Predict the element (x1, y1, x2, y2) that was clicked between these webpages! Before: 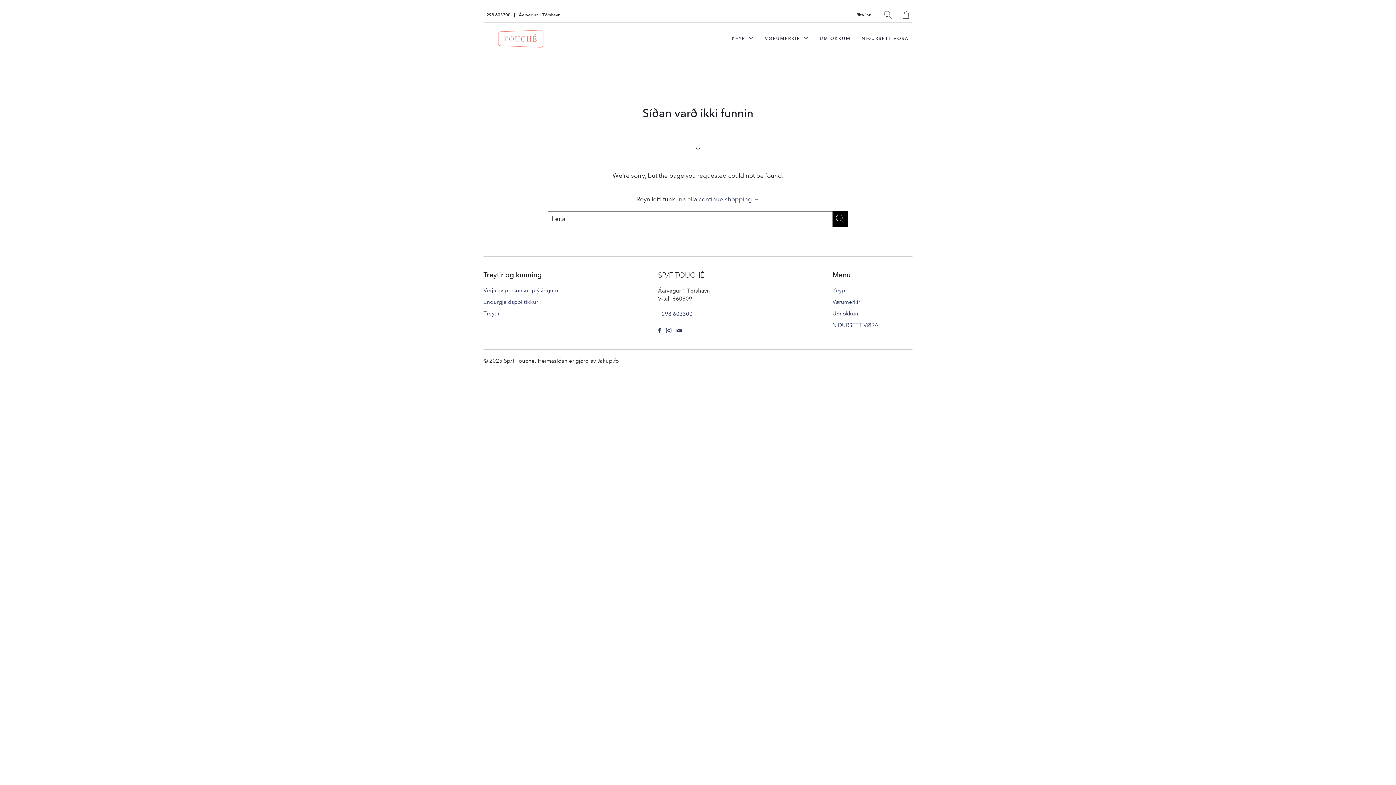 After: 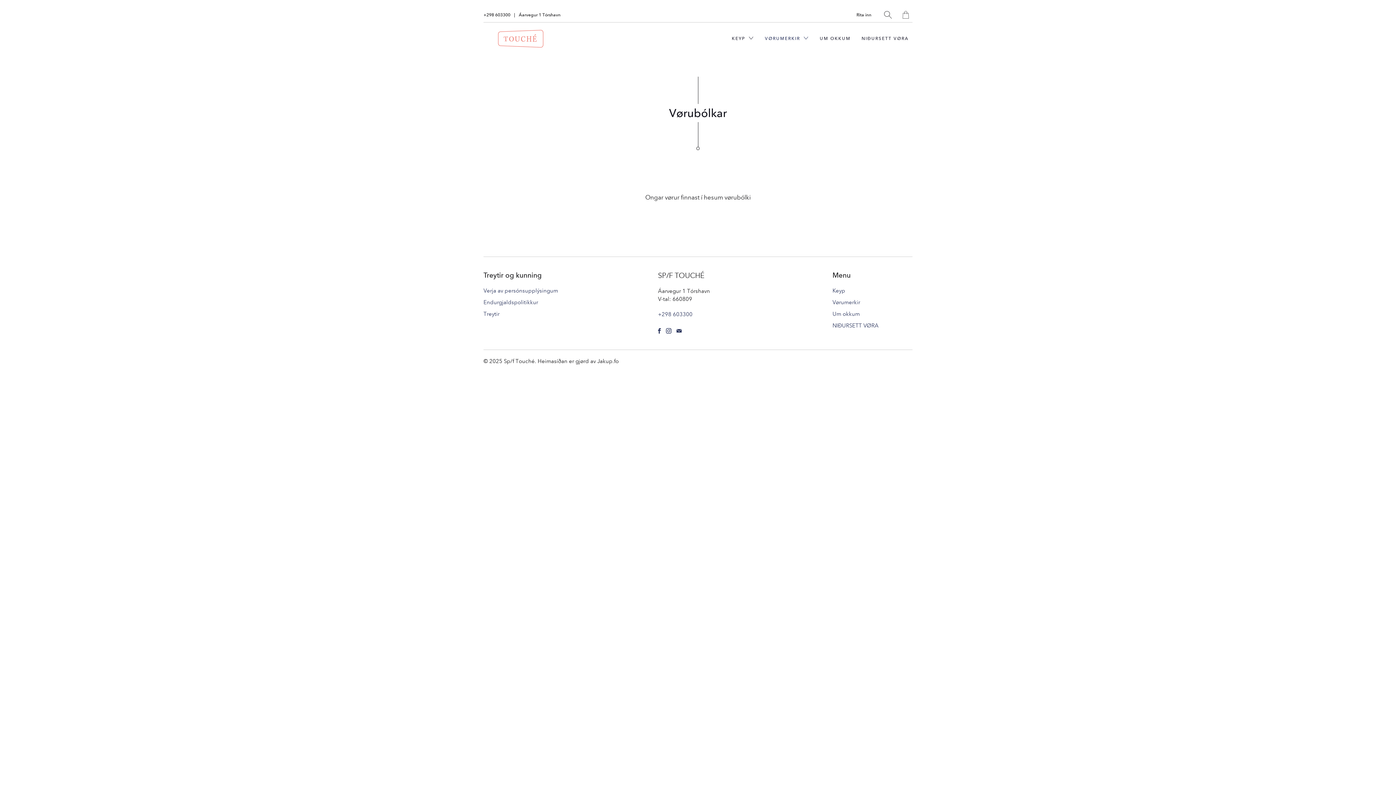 Action: label: VØRUMERKIR  bbox: (761, 29, 812, 47)